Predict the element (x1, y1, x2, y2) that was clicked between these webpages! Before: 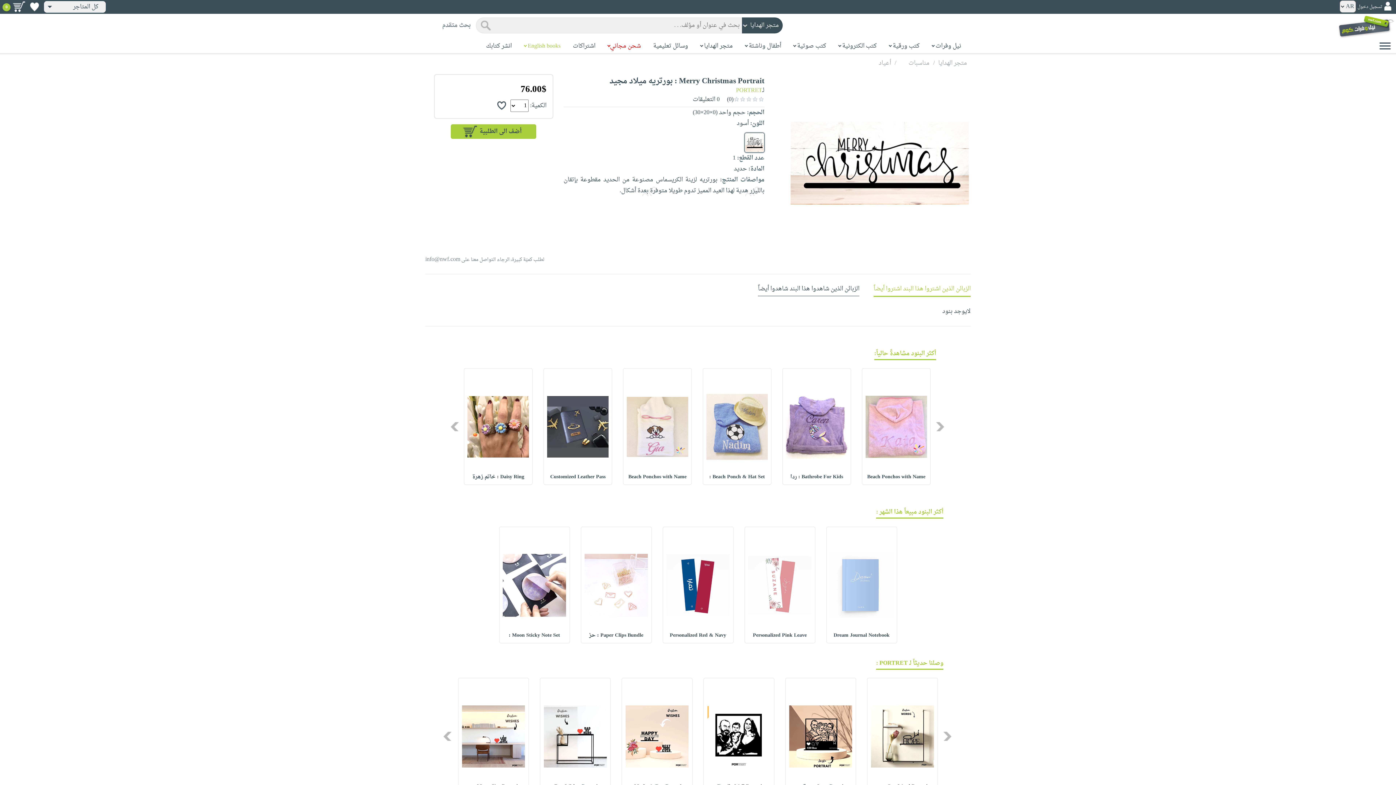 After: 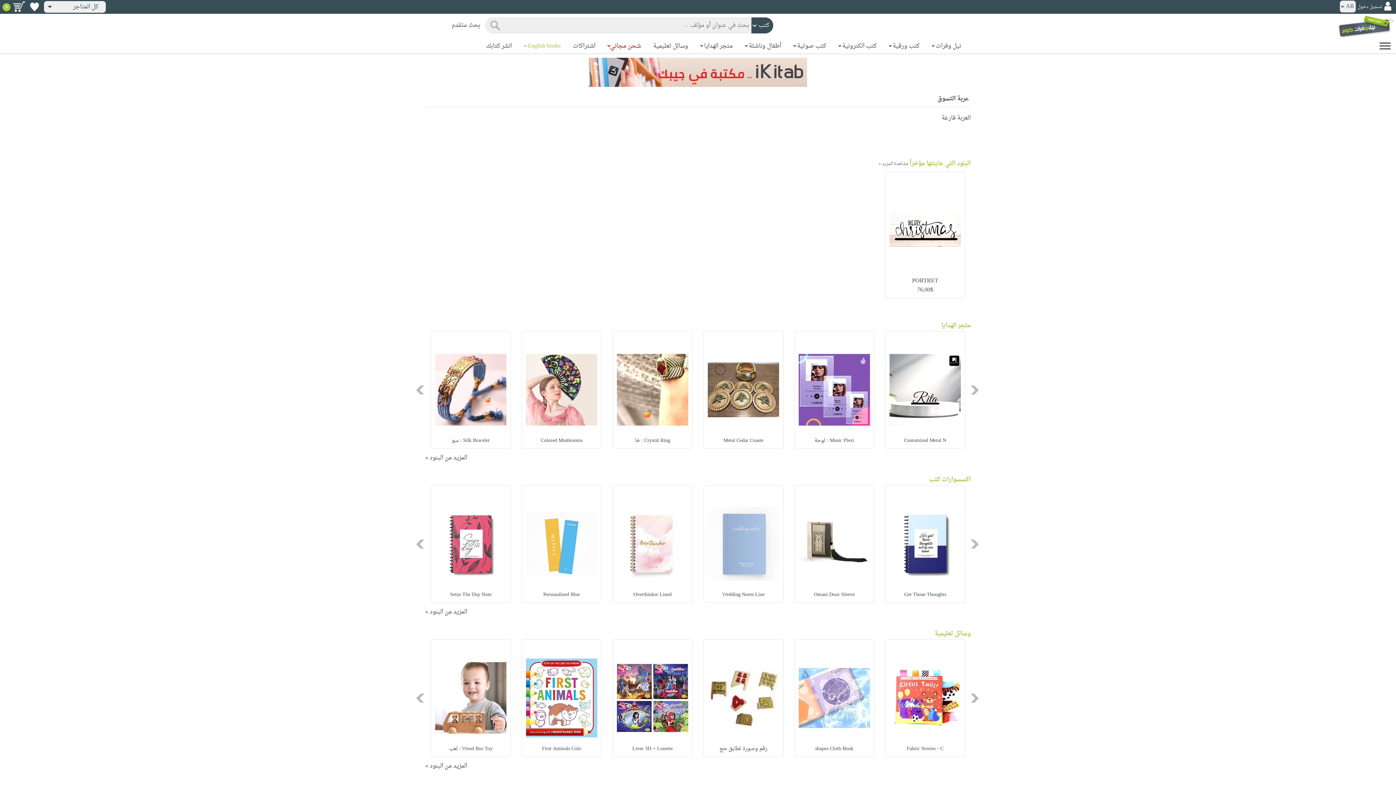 Action: label:   bbox: (8, 2, 25, 13)